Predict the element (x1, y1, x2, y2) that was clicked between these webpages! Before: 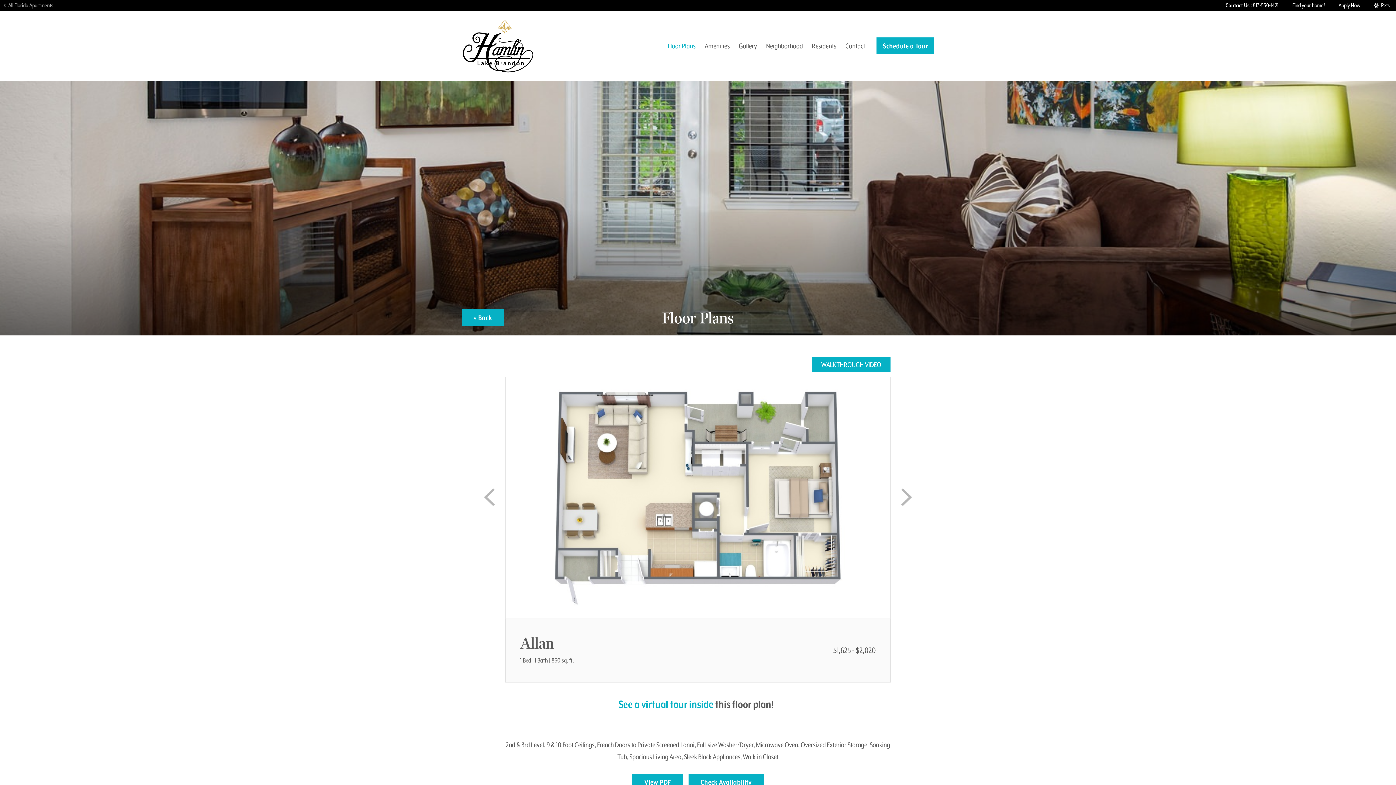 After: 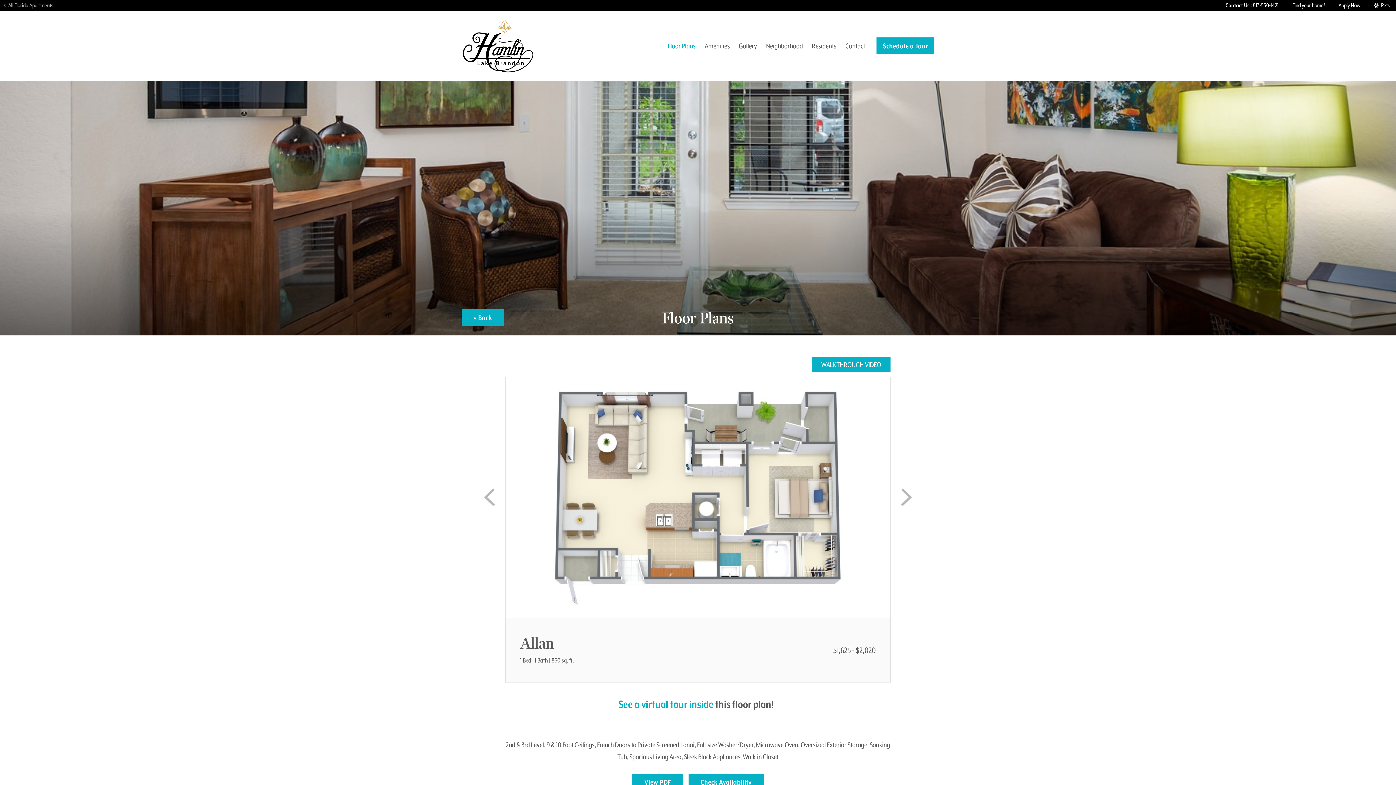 Action: label: Contact Us : 
813-530-1421 bbox: (1219, 0, 1285, 10)